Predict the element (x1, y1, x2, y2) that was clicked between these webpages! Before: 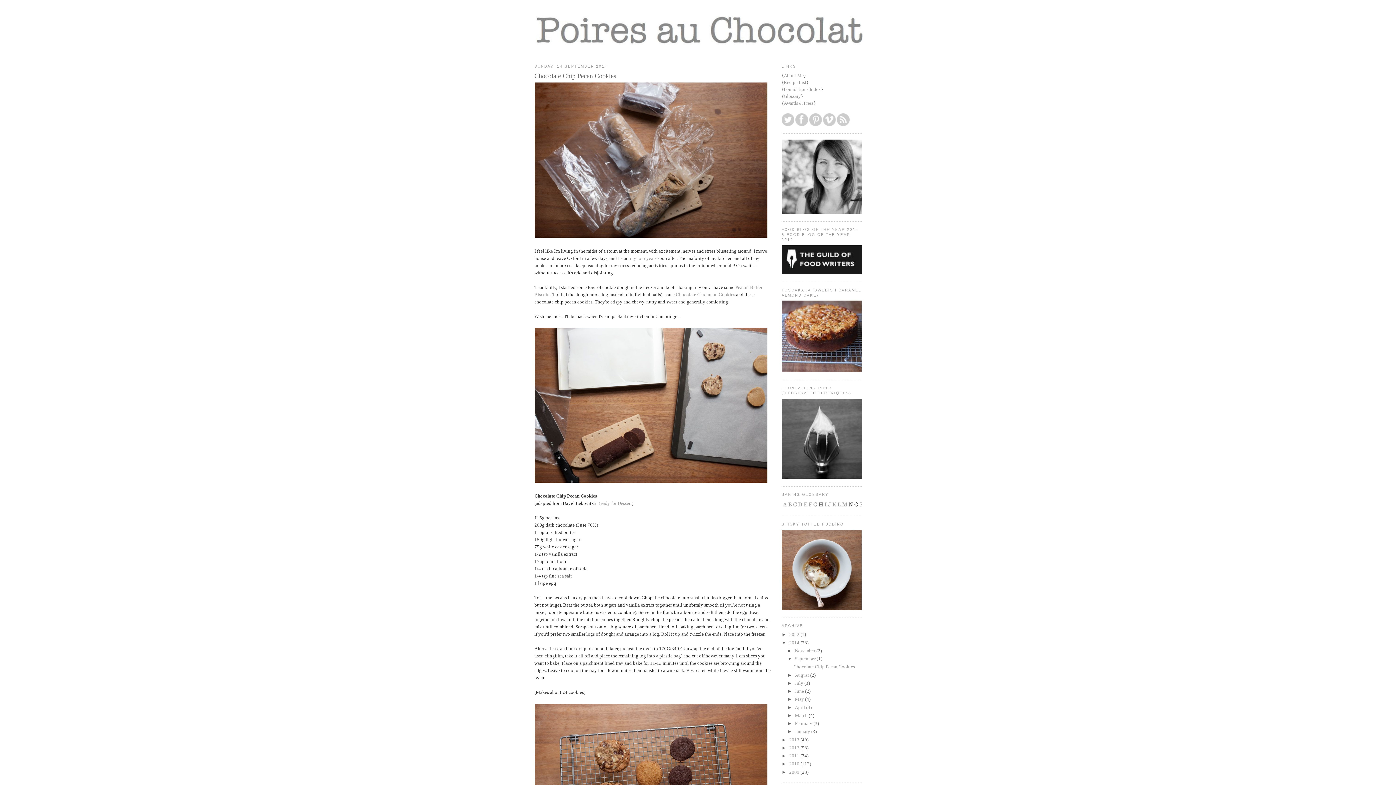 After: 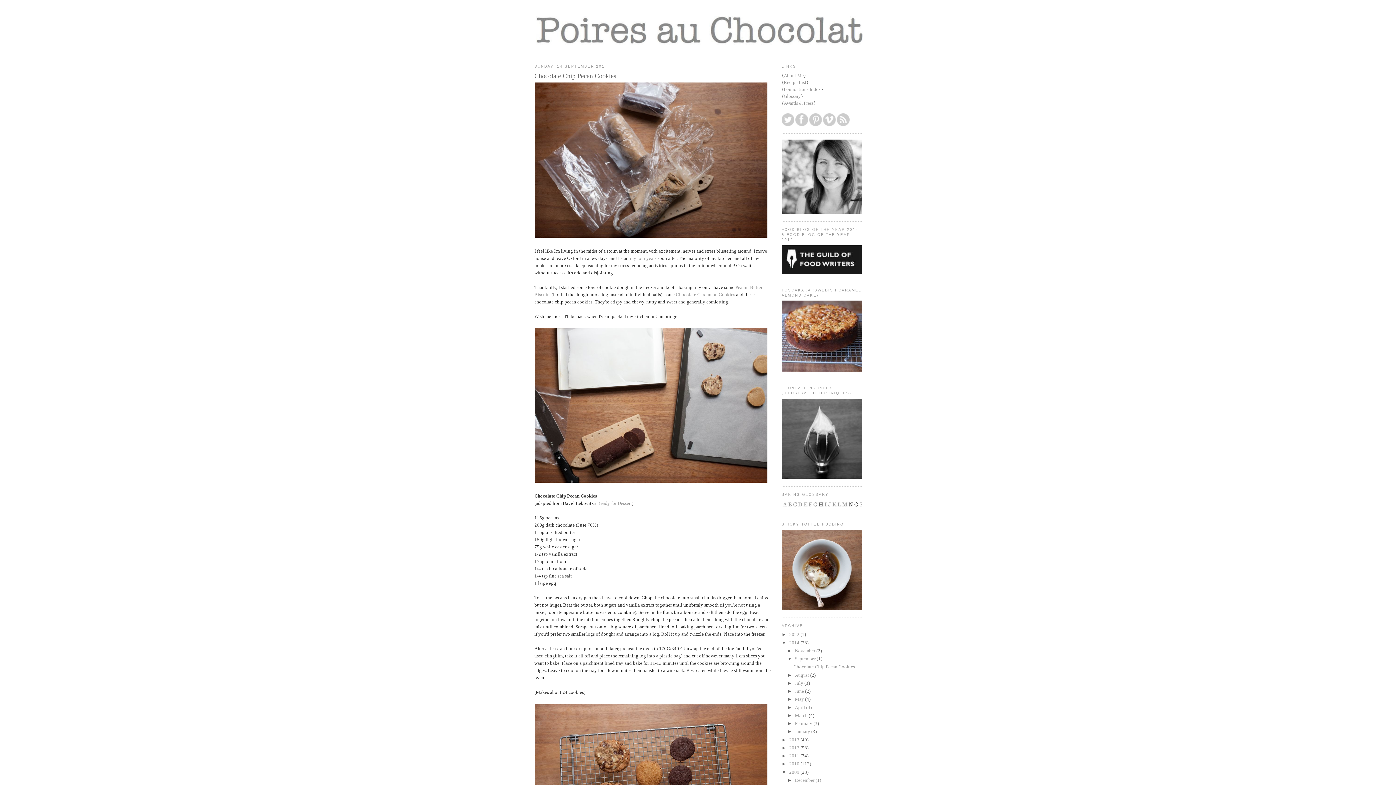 Action: label: ►   bbox: (781, 769, 789, 775)